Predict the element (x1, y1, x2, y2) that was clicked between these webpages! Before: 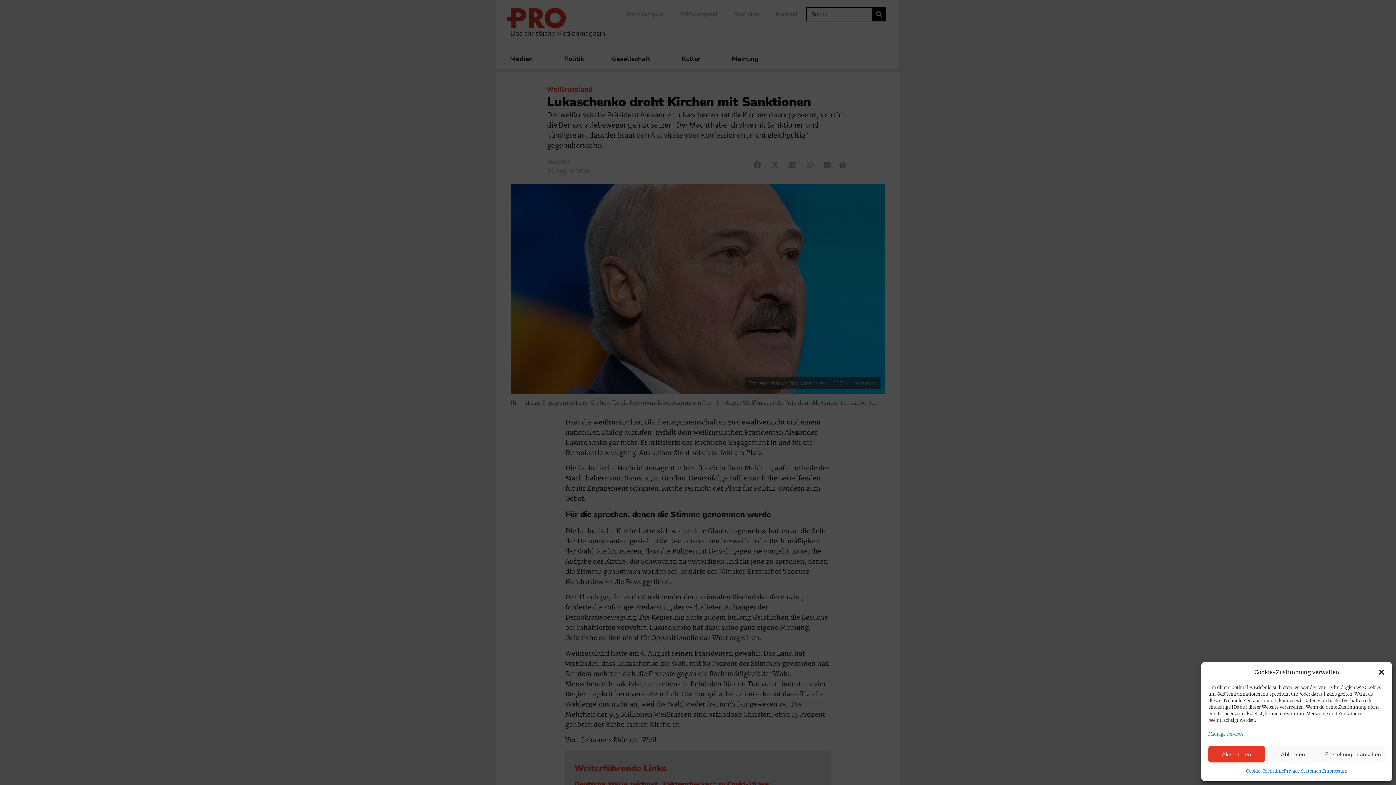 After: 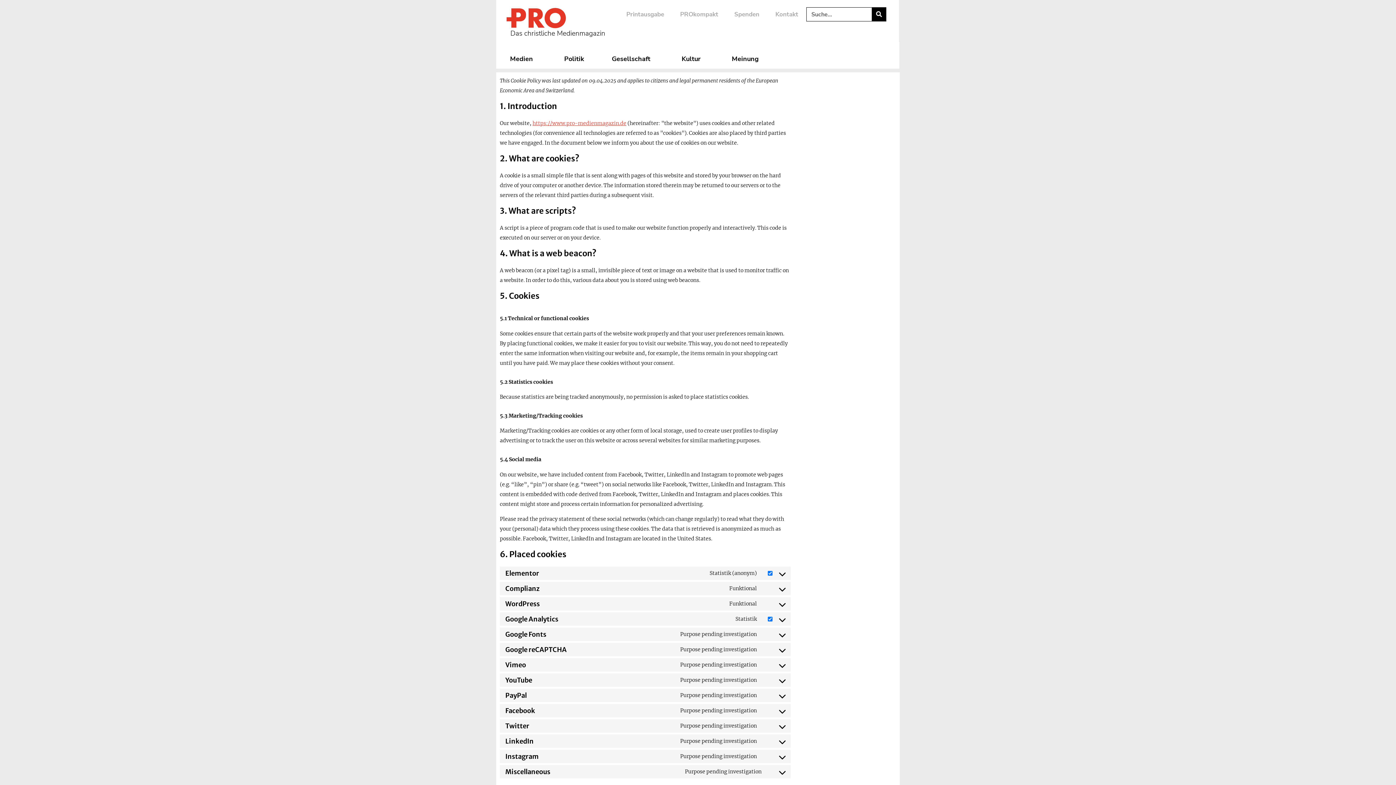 Action: bbox: (1246, 766, 1284, 776) label: Cookie-Richtlinie